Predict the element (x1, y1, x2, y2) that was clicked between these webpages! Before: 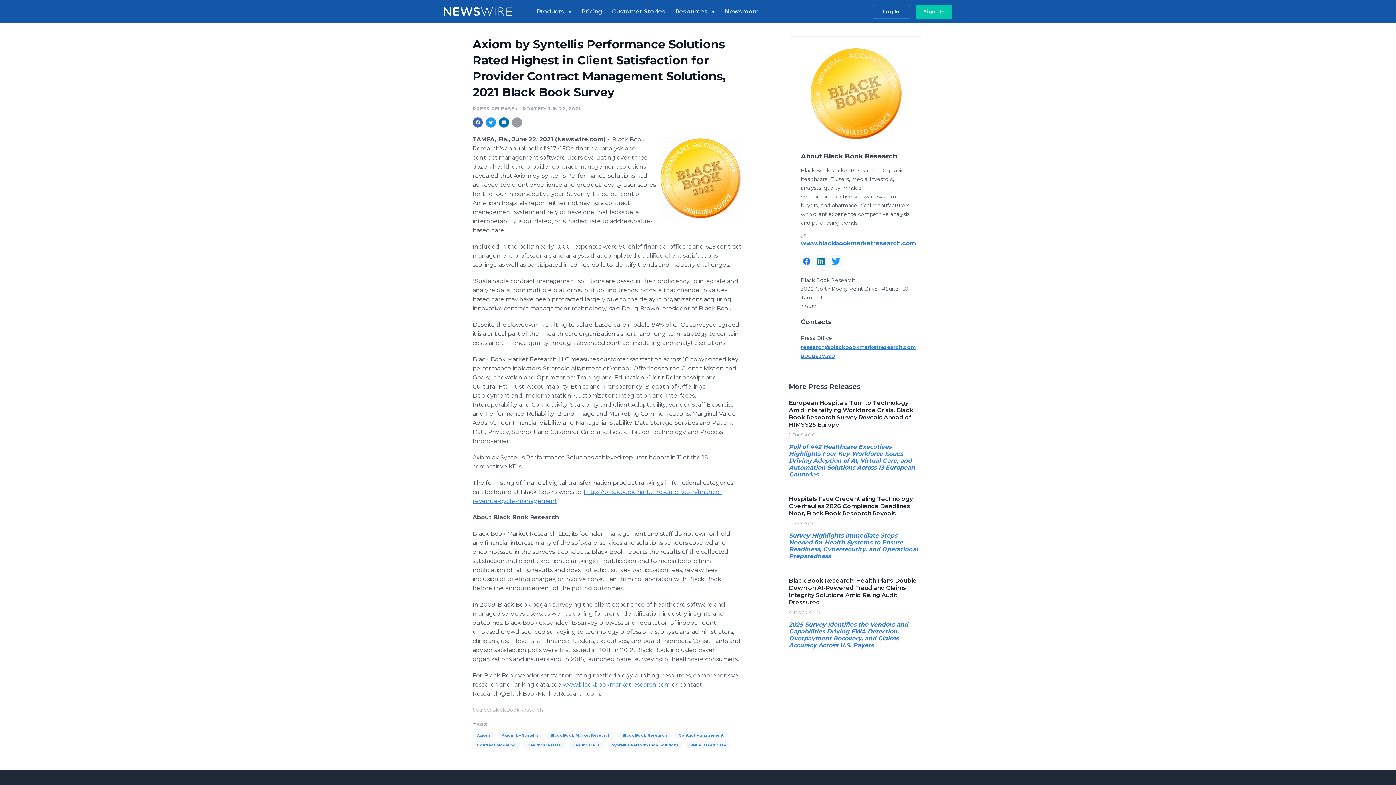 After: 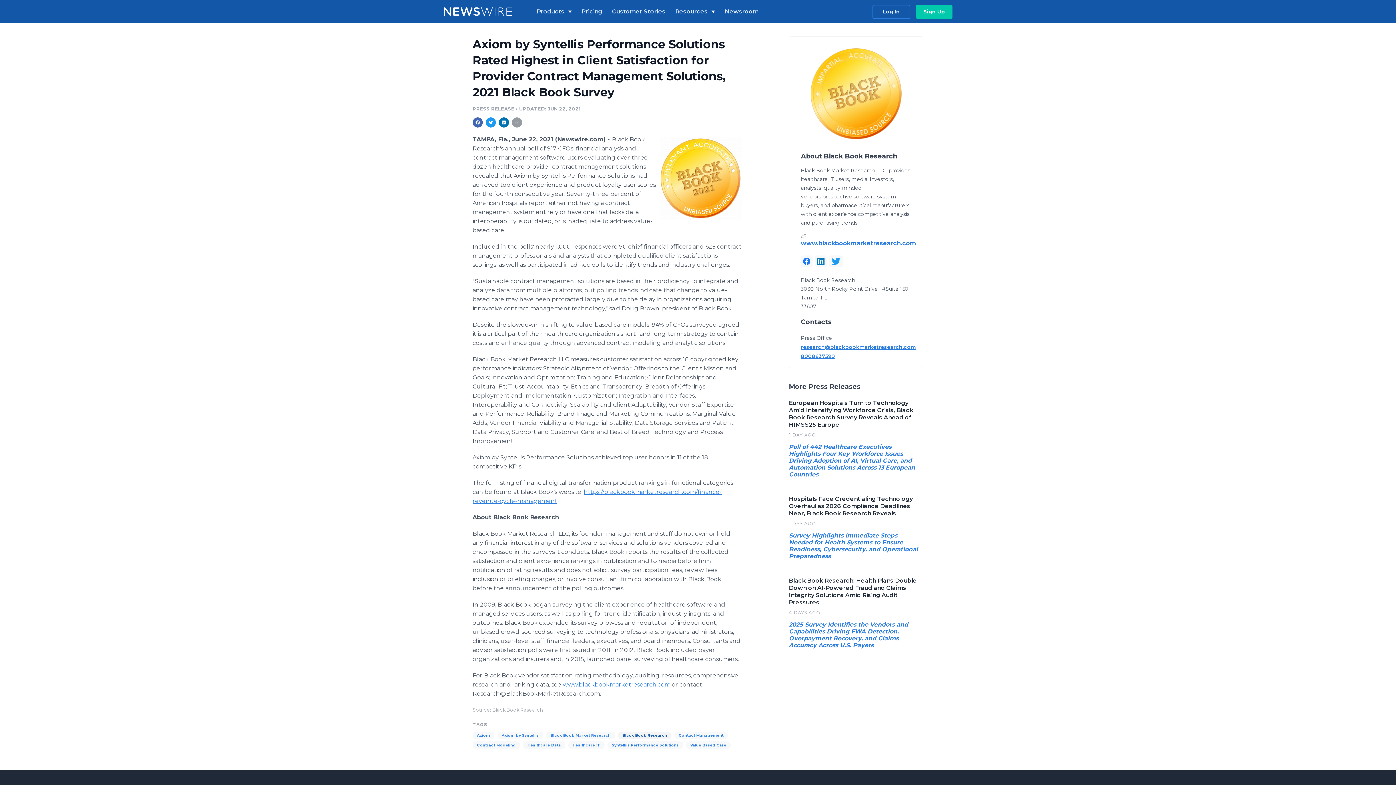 Action: bbox: (618, 732, 671, 739) label: Black Book Research